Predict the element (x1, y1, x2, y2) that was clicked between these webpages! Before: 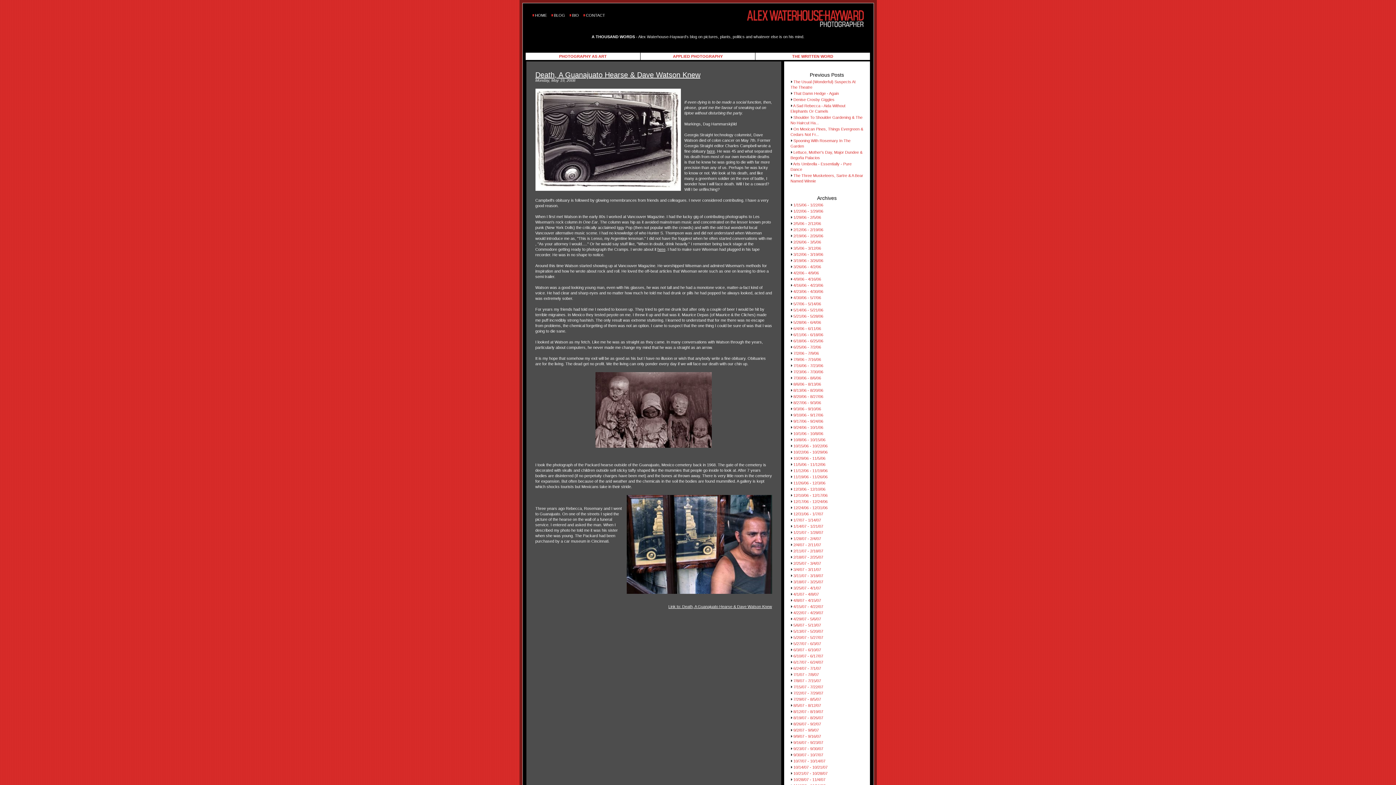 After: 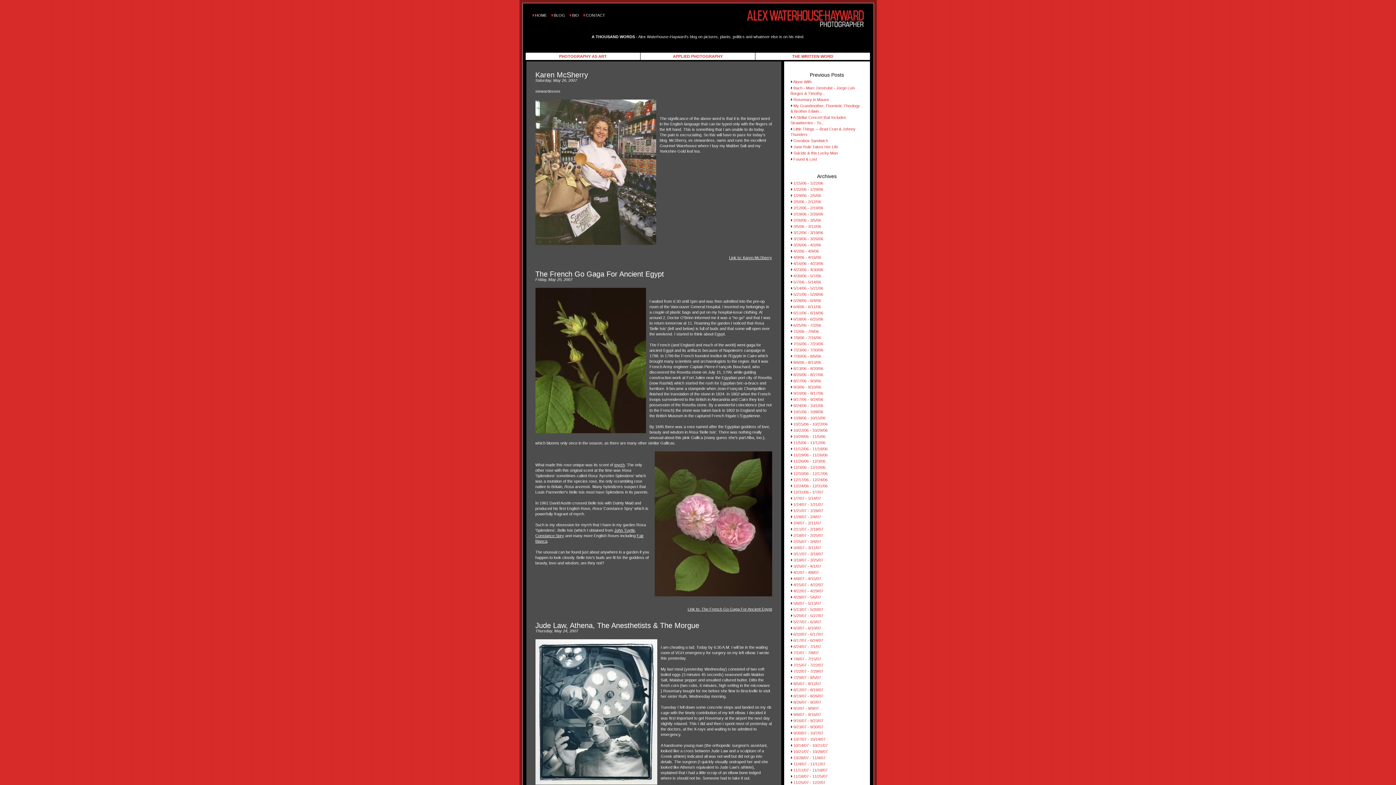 Action: bbox: (793, 635, 823, 640) label: 5/20/07 - 5/27/07